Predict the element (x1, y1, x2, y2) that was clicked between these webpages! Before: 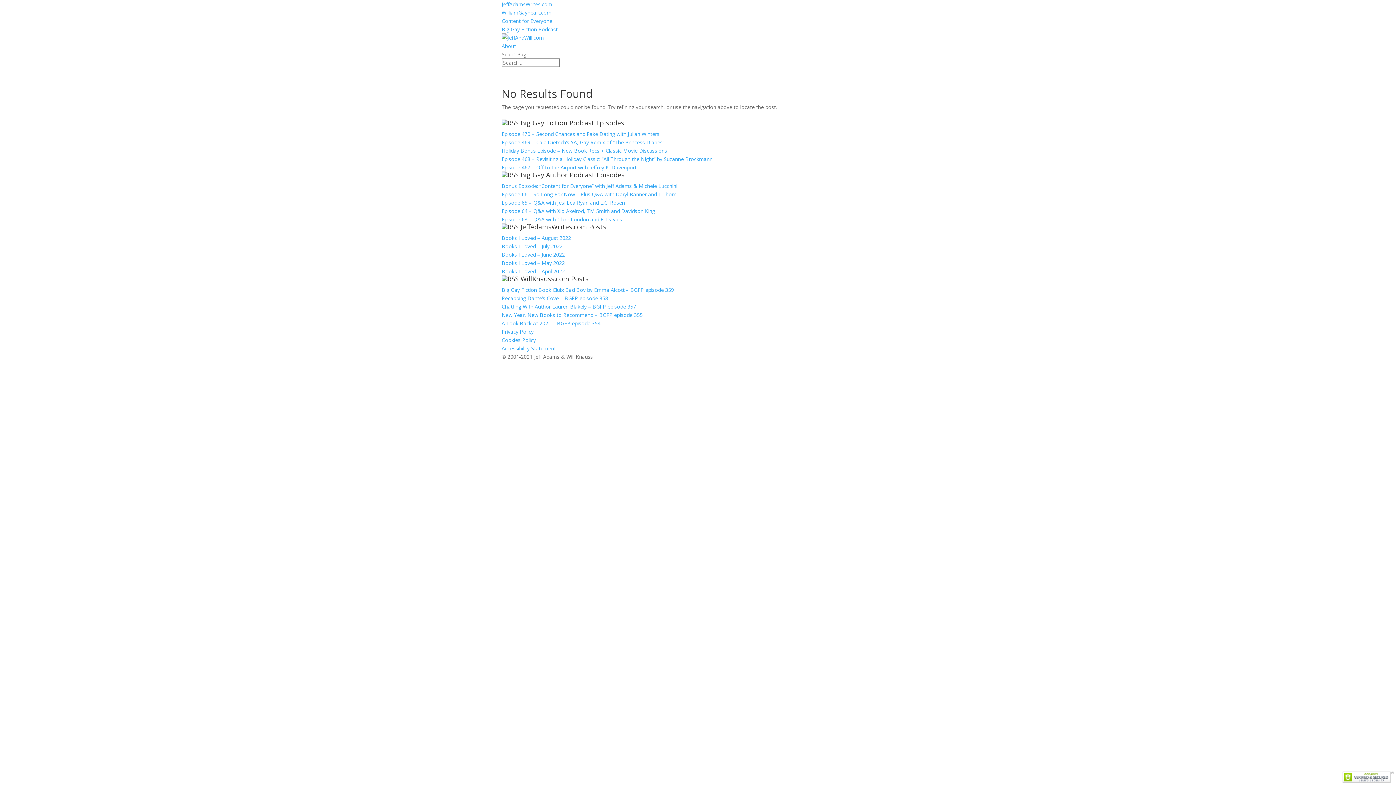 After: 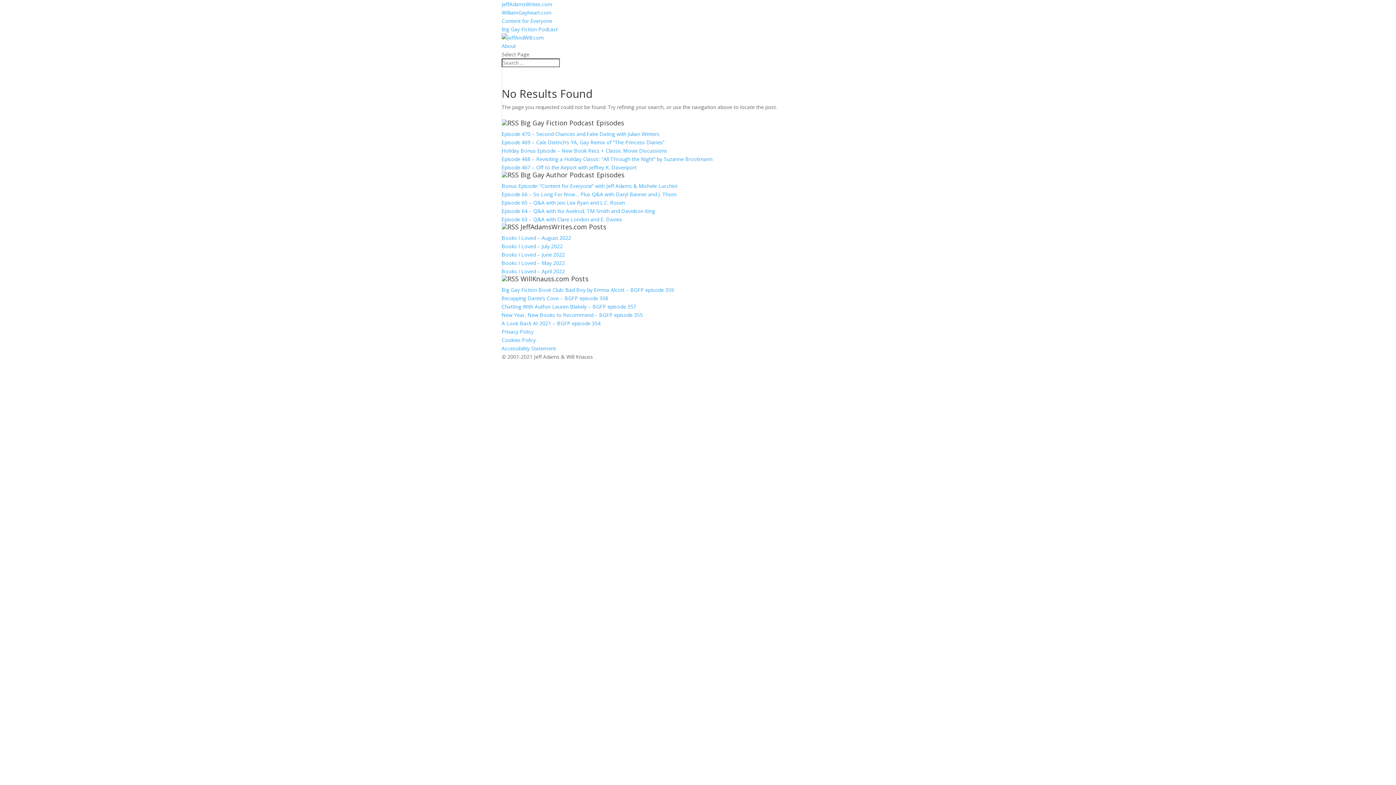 Action: label: Episode 65 – Q&A with Jesi Lea Ryan and L.C. Rosen bbox: (501, 199, 625, 206)